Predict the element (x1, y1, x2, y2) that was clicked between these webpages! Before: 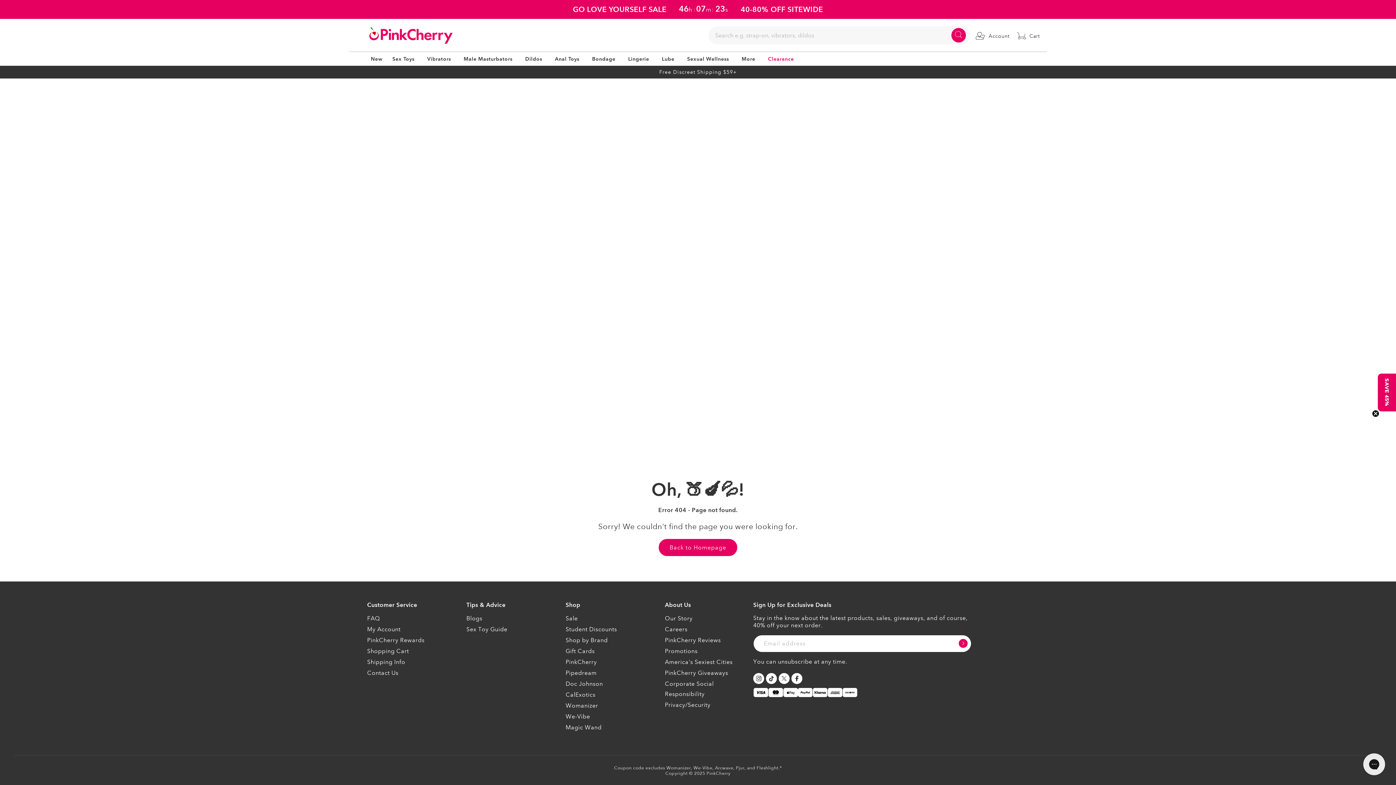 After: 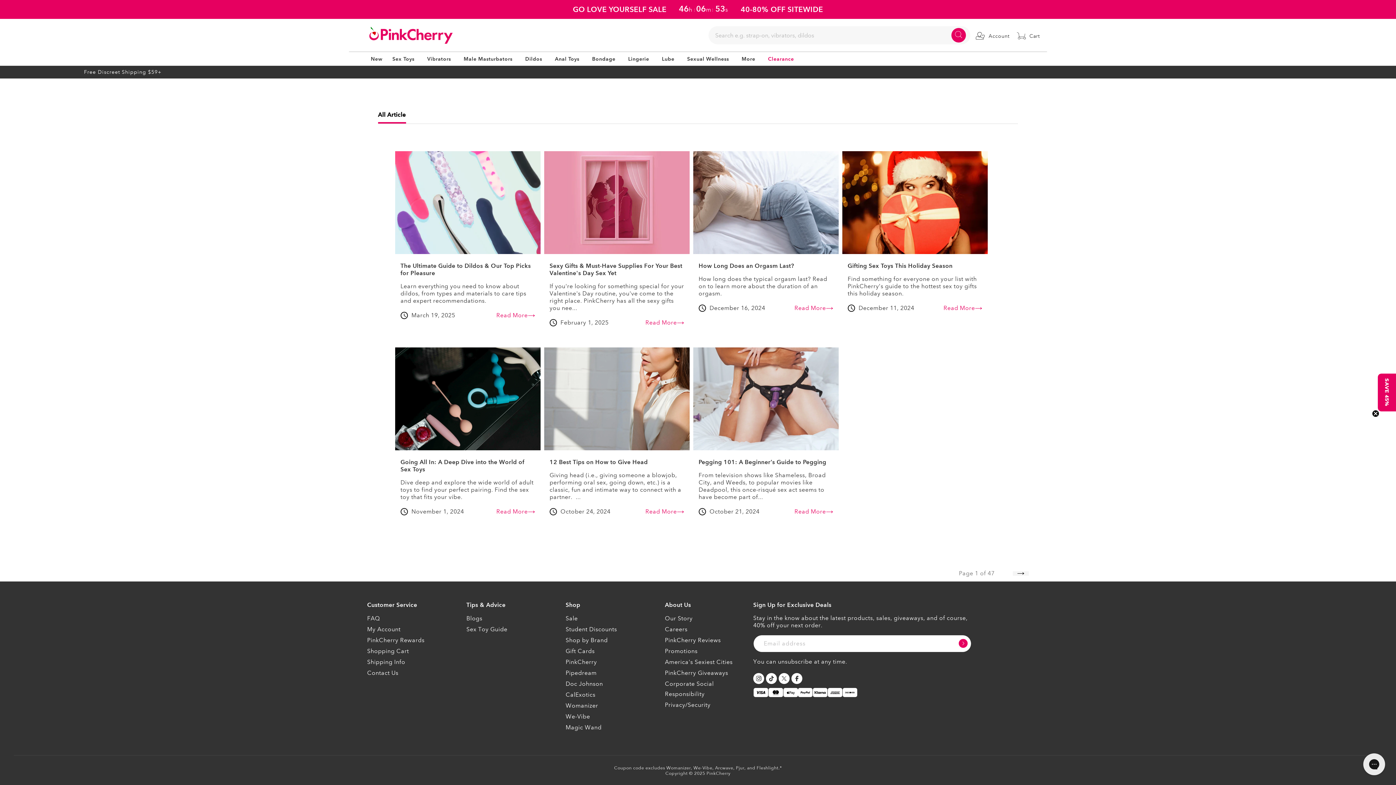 Action: label: Blogs bbox: (466, 613, 482, 624)